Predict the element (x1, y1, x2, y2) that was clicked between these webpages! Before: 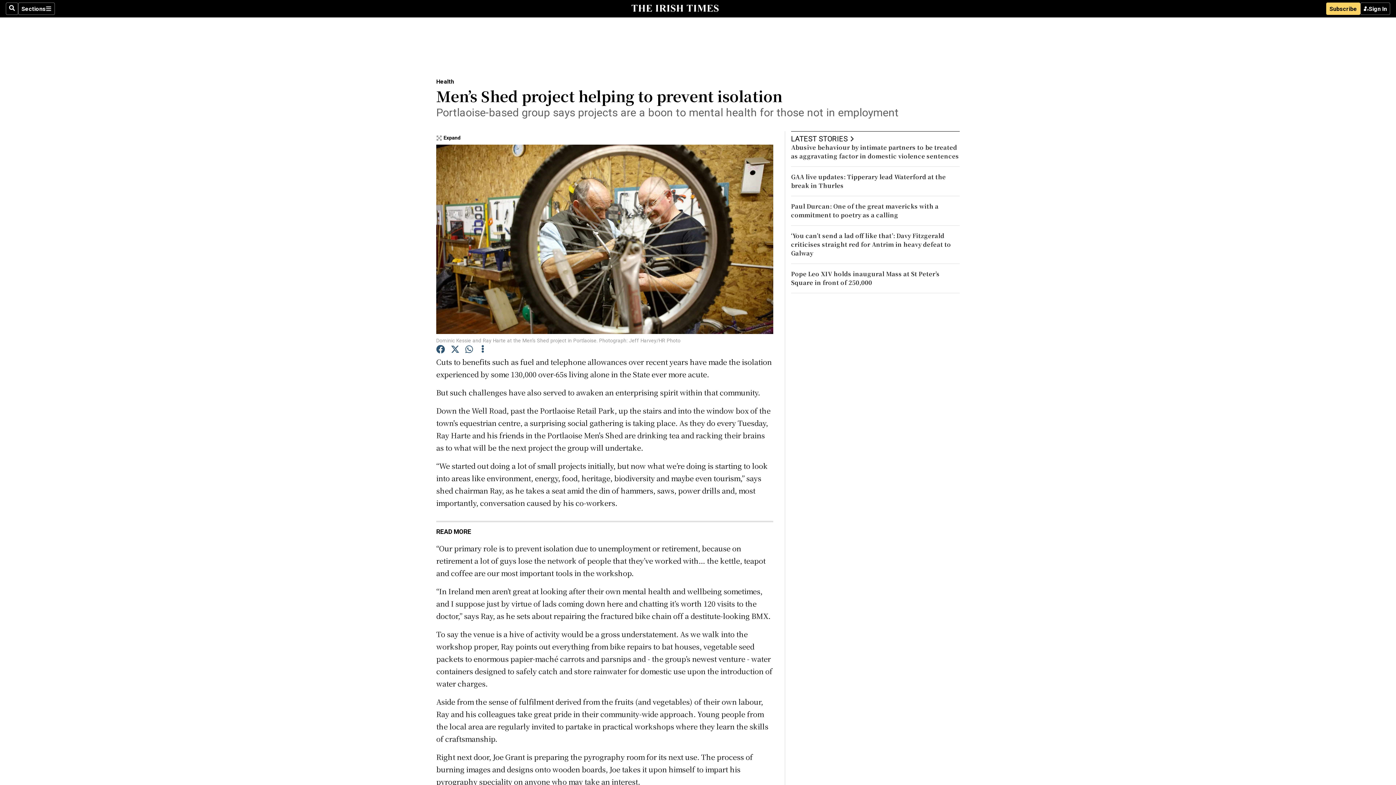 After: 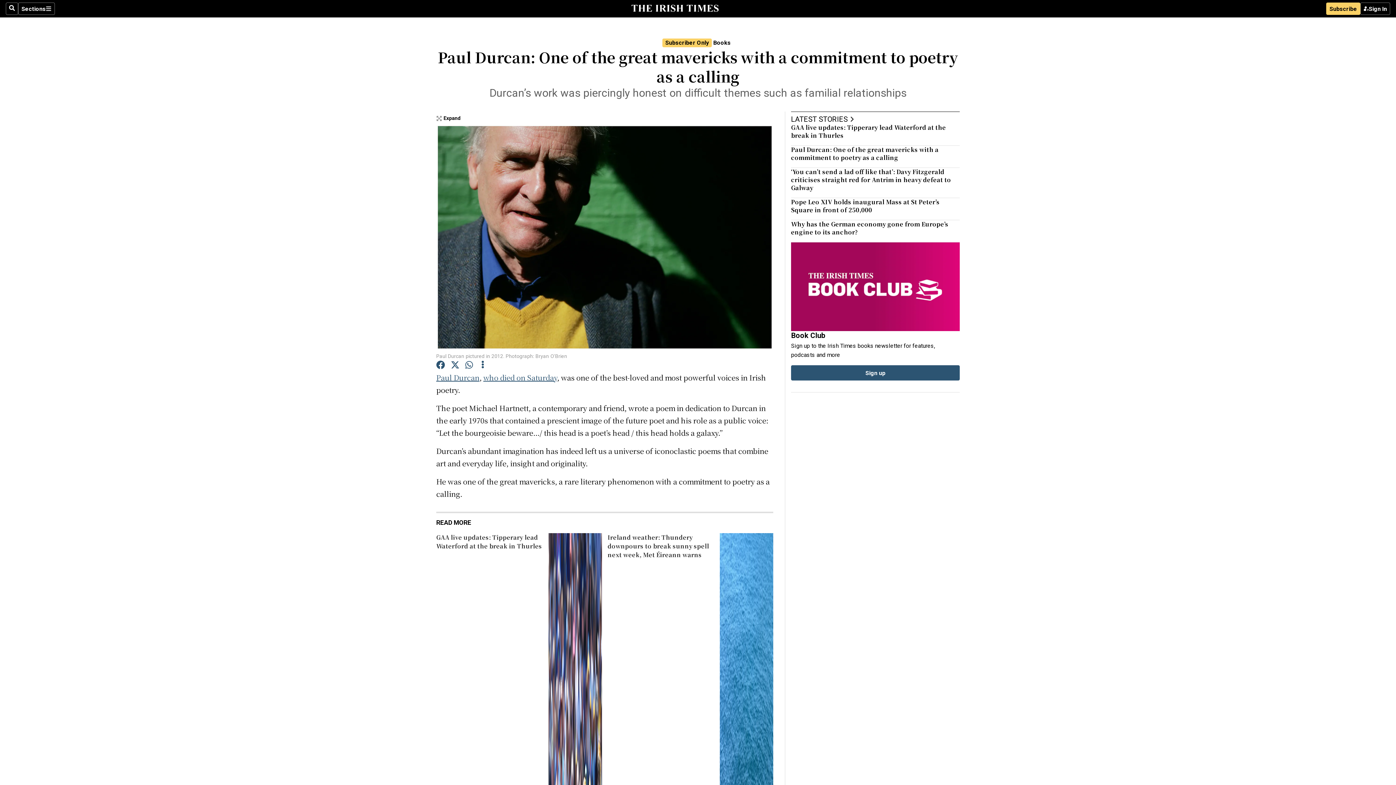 Action: label: Paul Durcan: One of the great mavericks with a commitment to poetry as a calling bbox: (791, 202, 938, 219)